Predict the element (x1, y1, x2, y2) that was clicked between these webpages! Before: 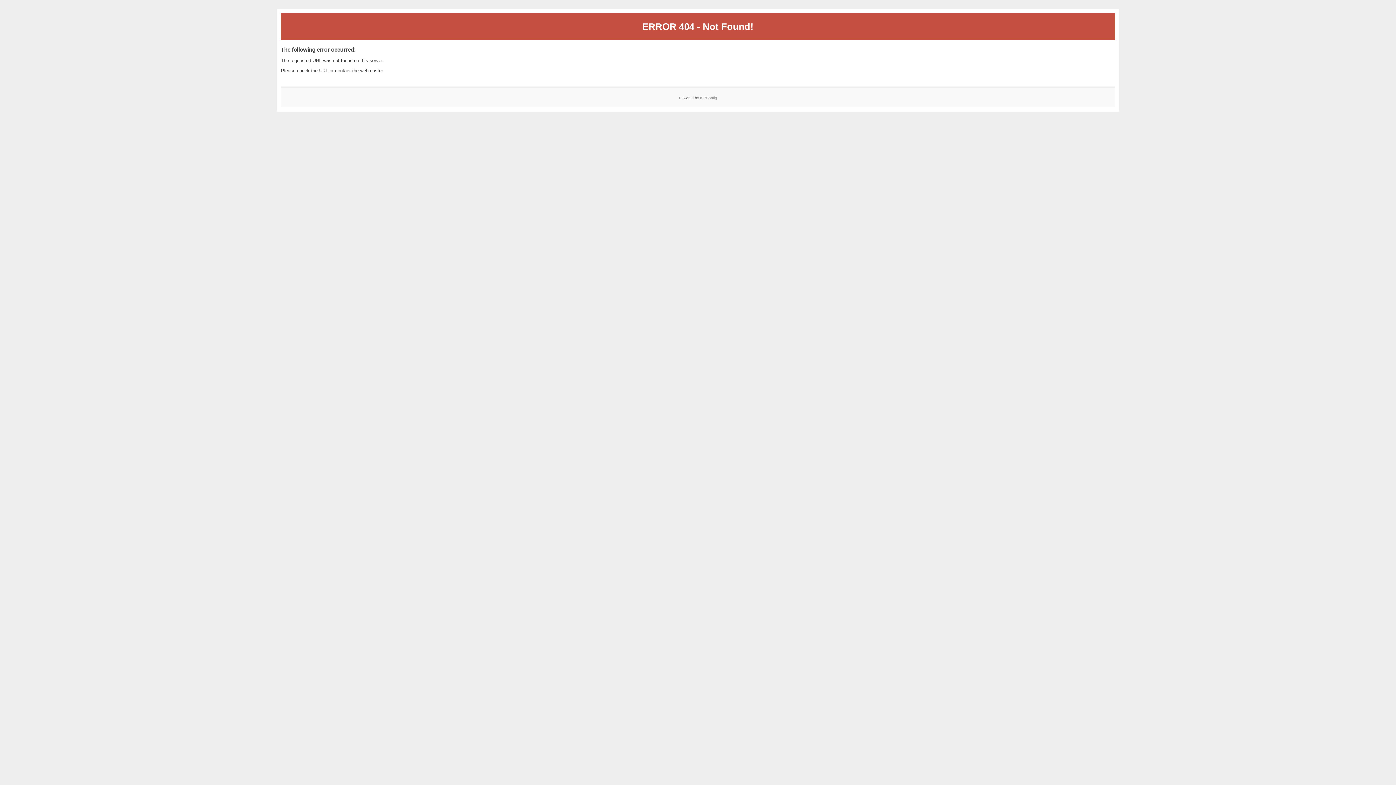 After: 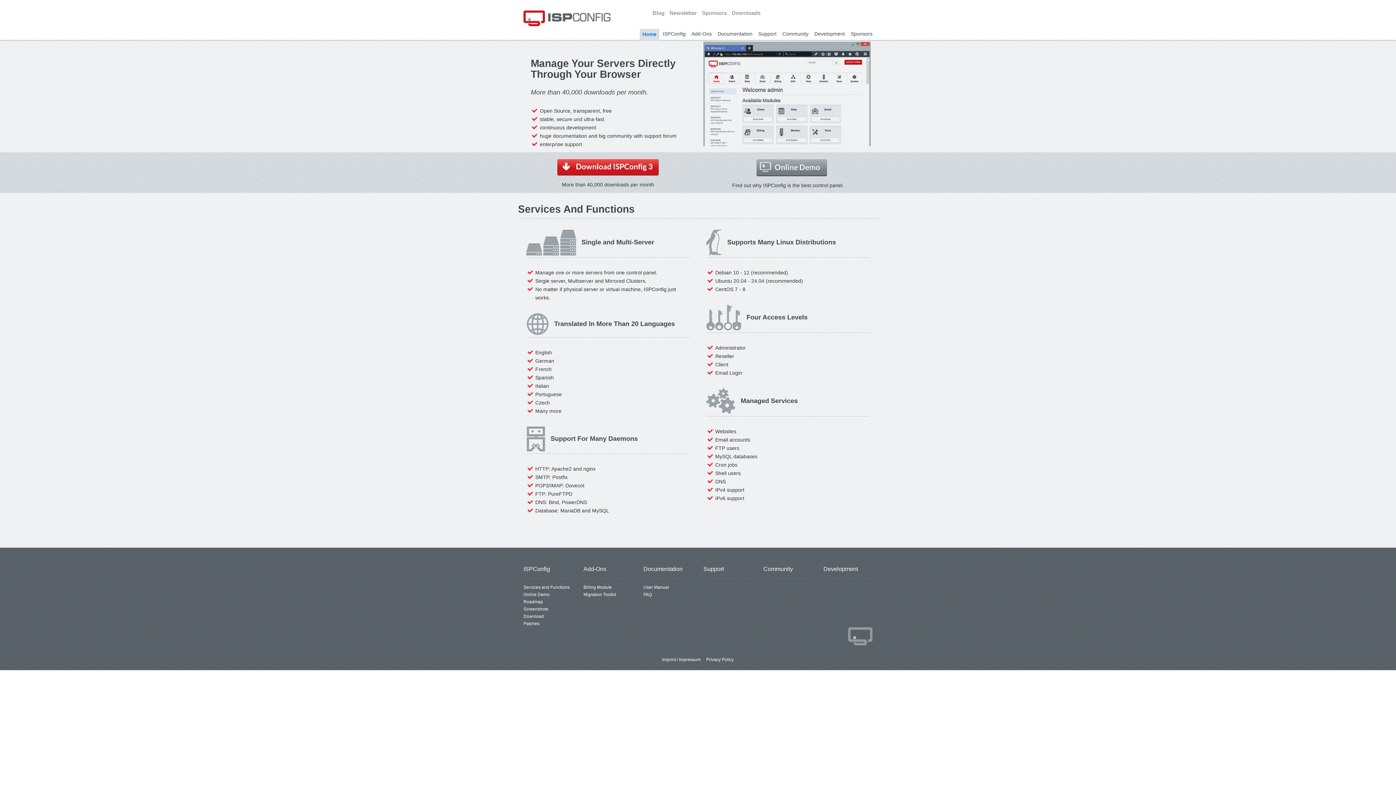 Action: bbox: (700, 95, 717, 99) label: ISPConfig